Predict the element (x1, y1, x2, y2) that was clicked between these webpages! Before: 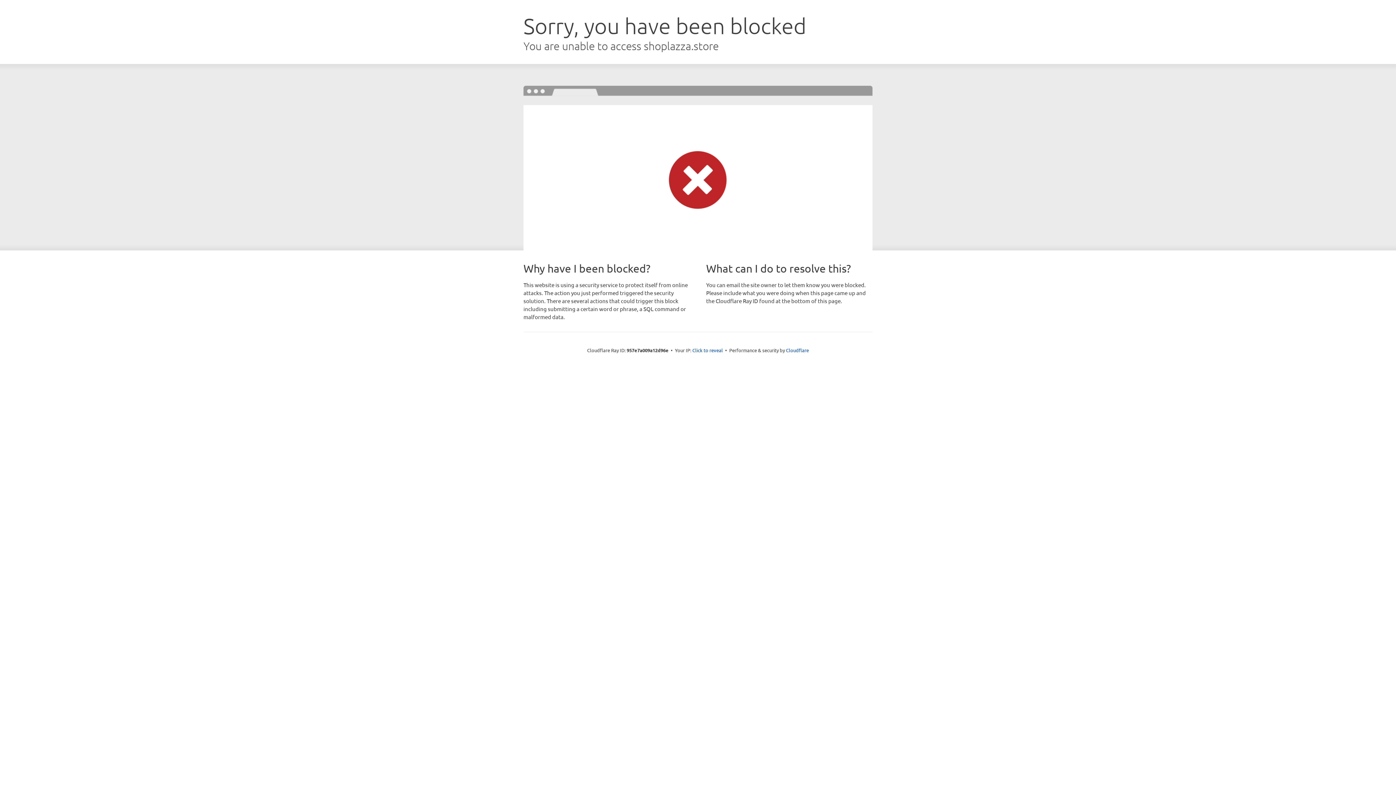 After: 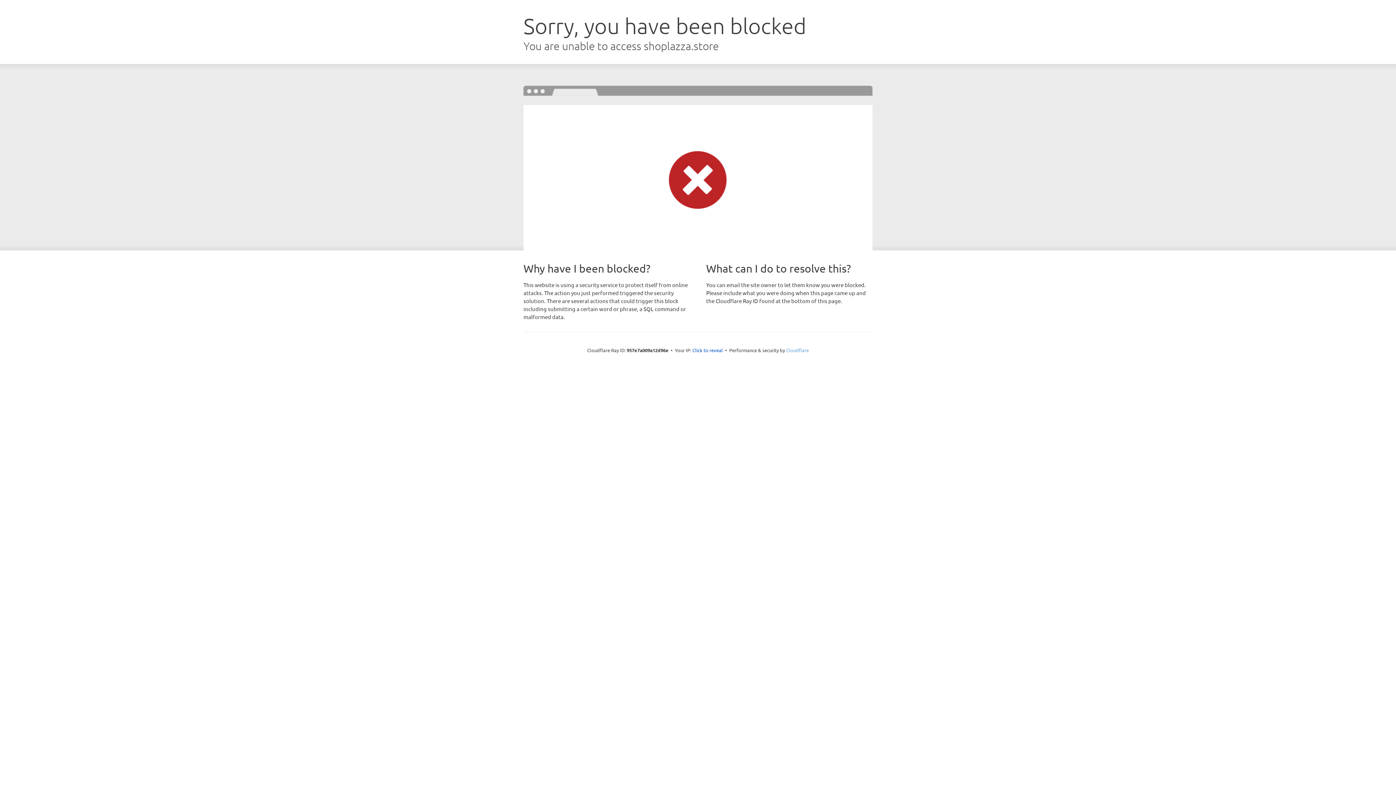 Action: label: Cloudflare bbox: (786, 347, 809, 353)